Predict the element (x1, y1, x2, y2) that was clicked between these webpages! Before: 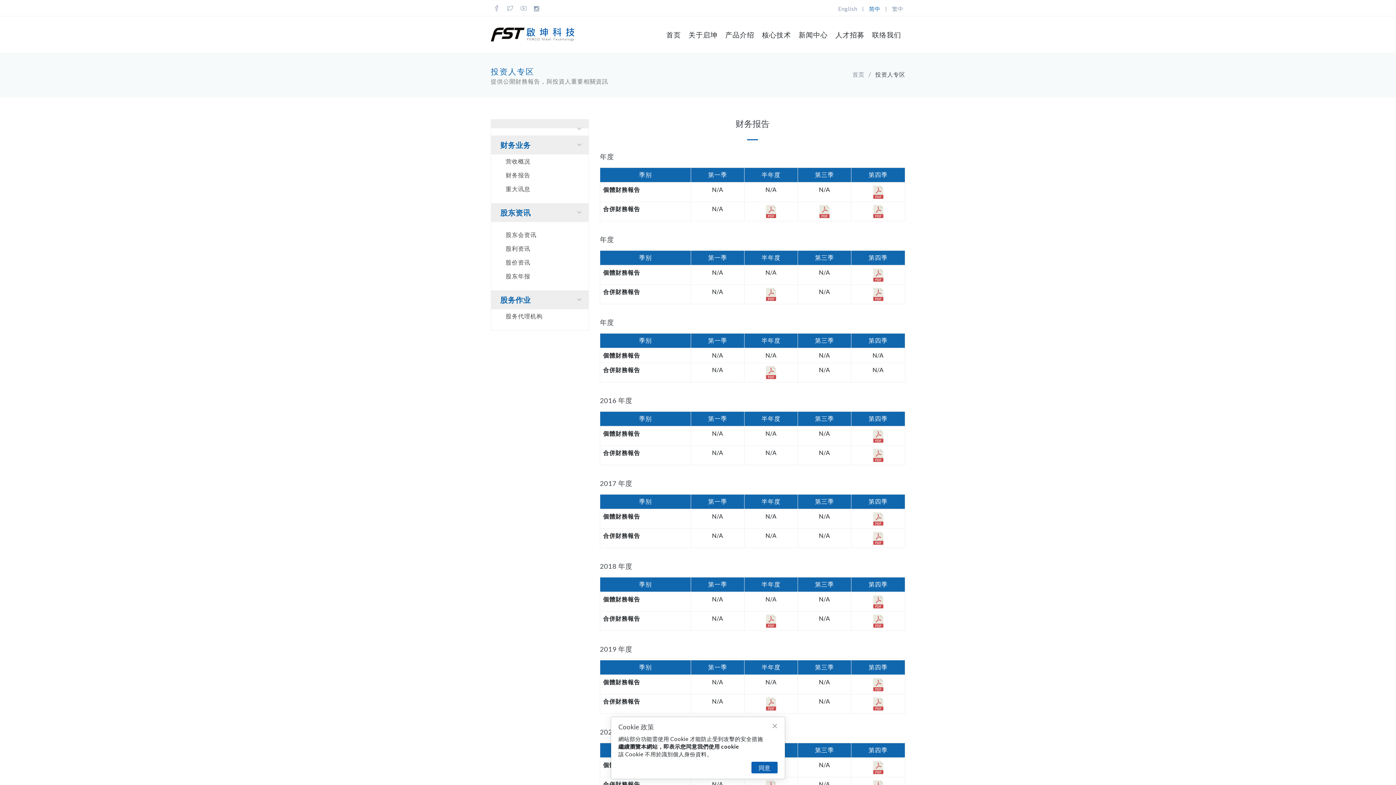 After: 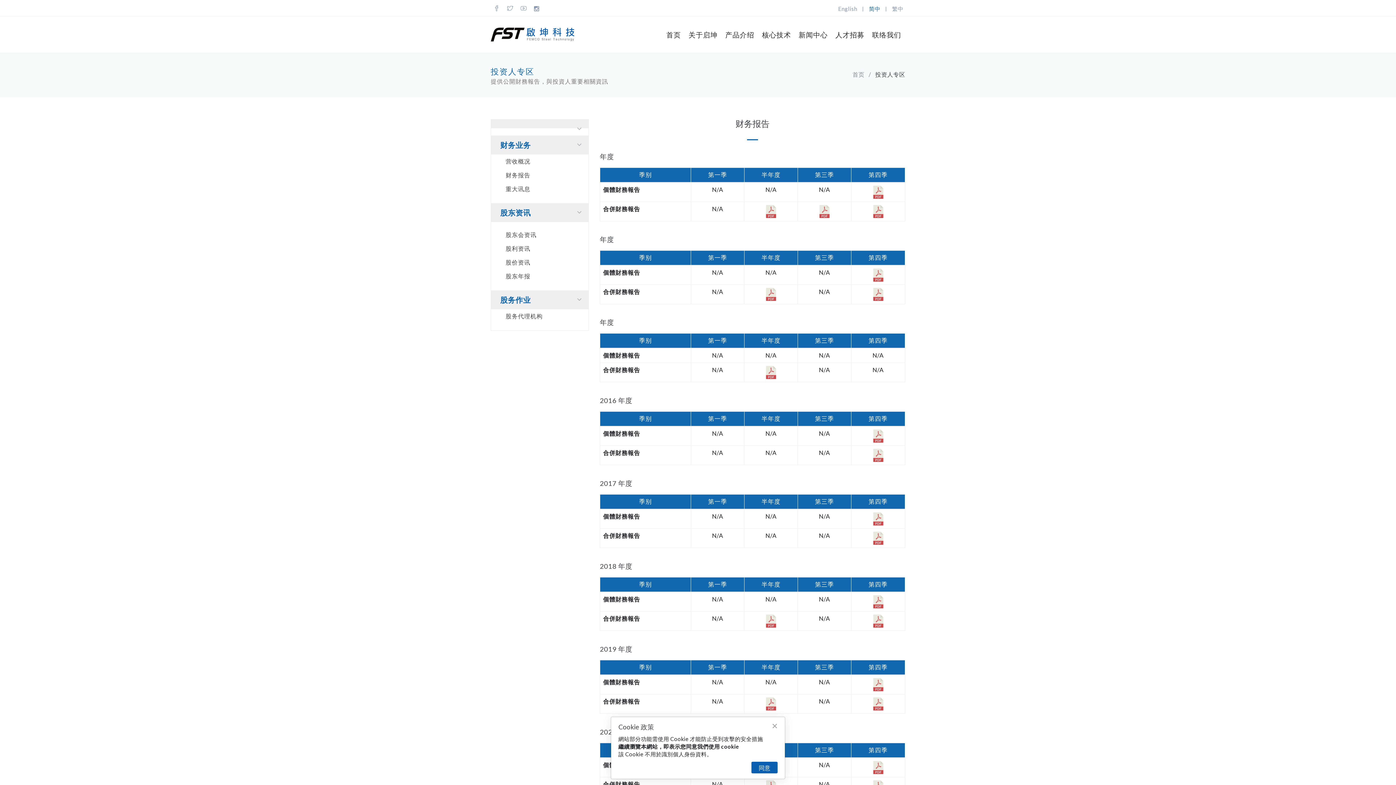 Action: bbox: (871, 532, 884, 545)